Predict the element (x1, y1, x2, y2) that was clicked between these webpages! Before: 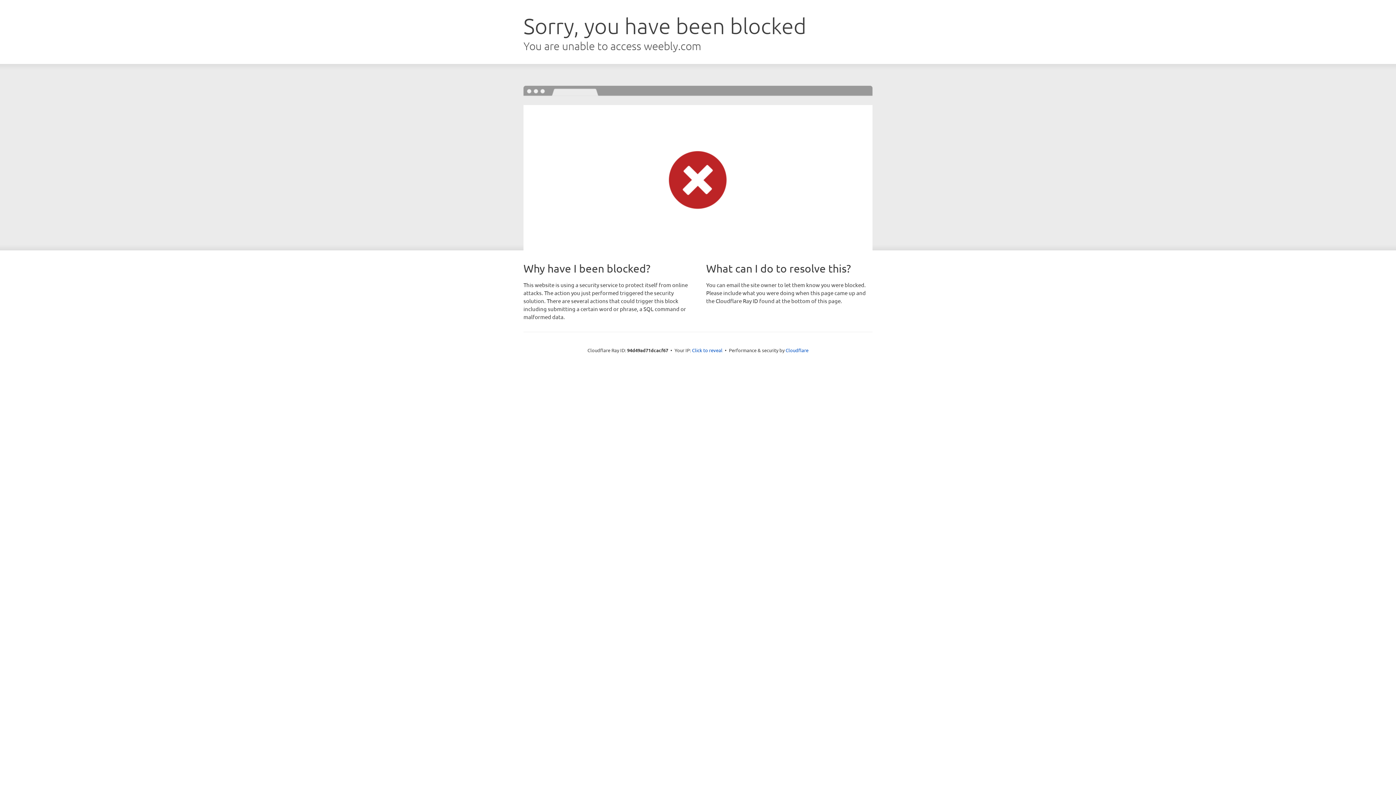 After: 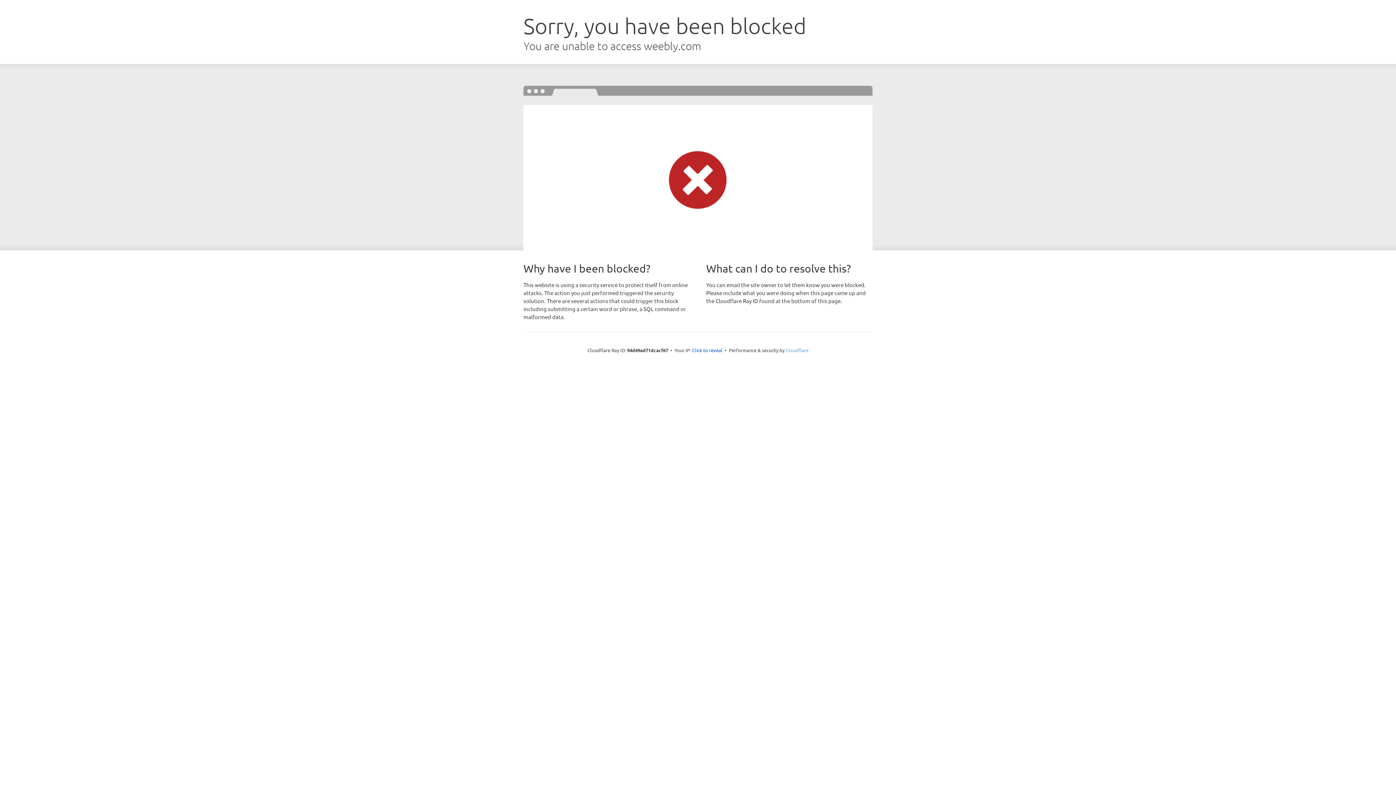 Action: bbox: (785, 347, 808, 353) label: Cloudflare